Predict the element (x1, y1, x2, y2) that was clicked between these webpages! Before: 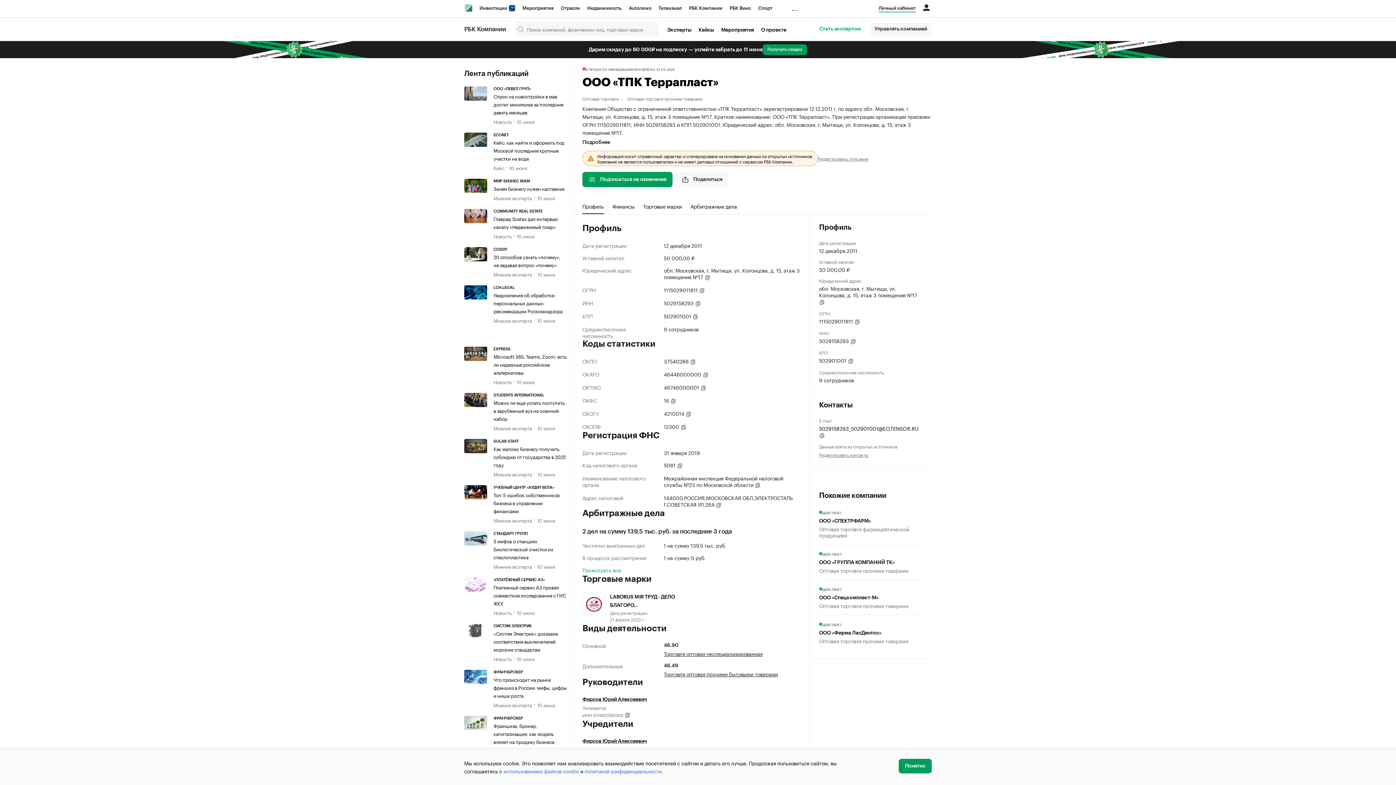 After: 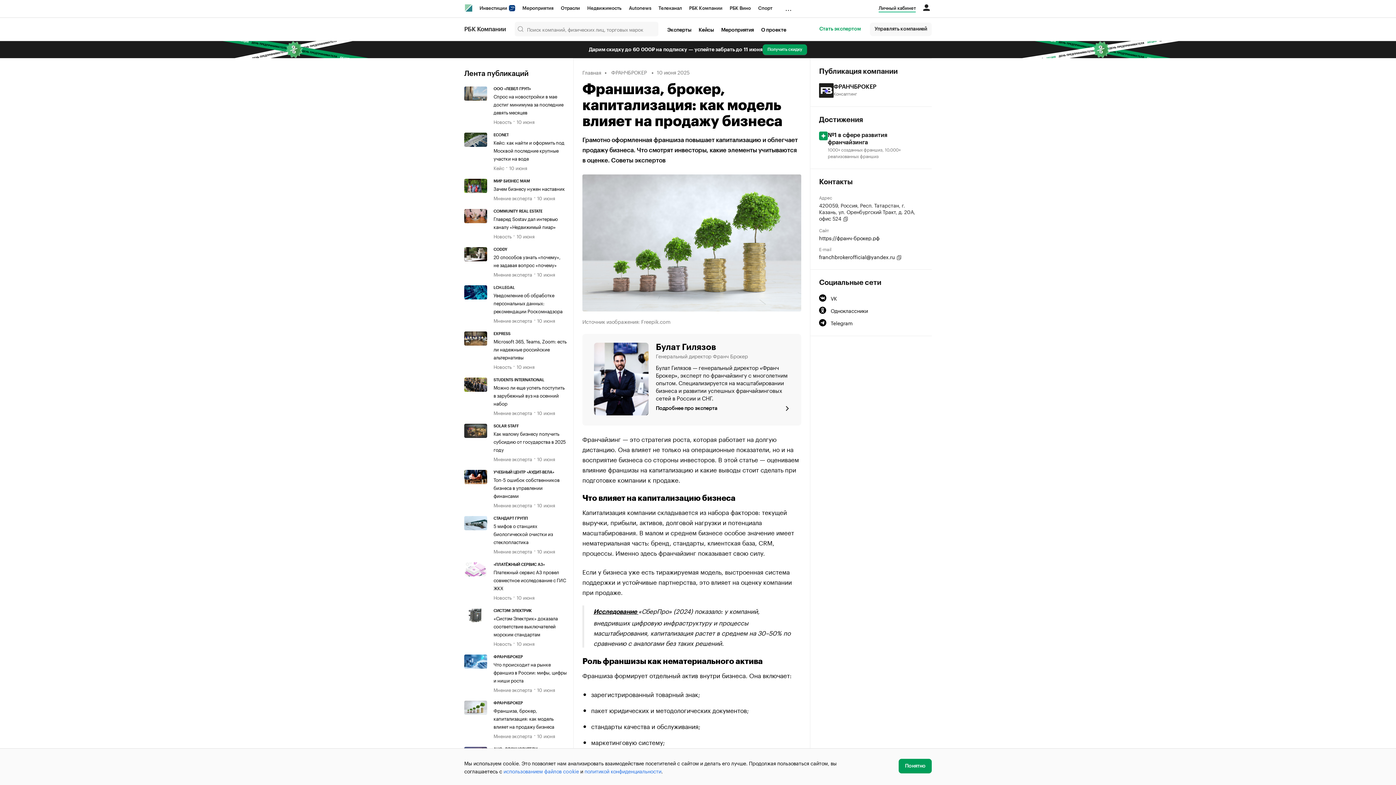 Action: bbox: (464, 716, 493, 755)